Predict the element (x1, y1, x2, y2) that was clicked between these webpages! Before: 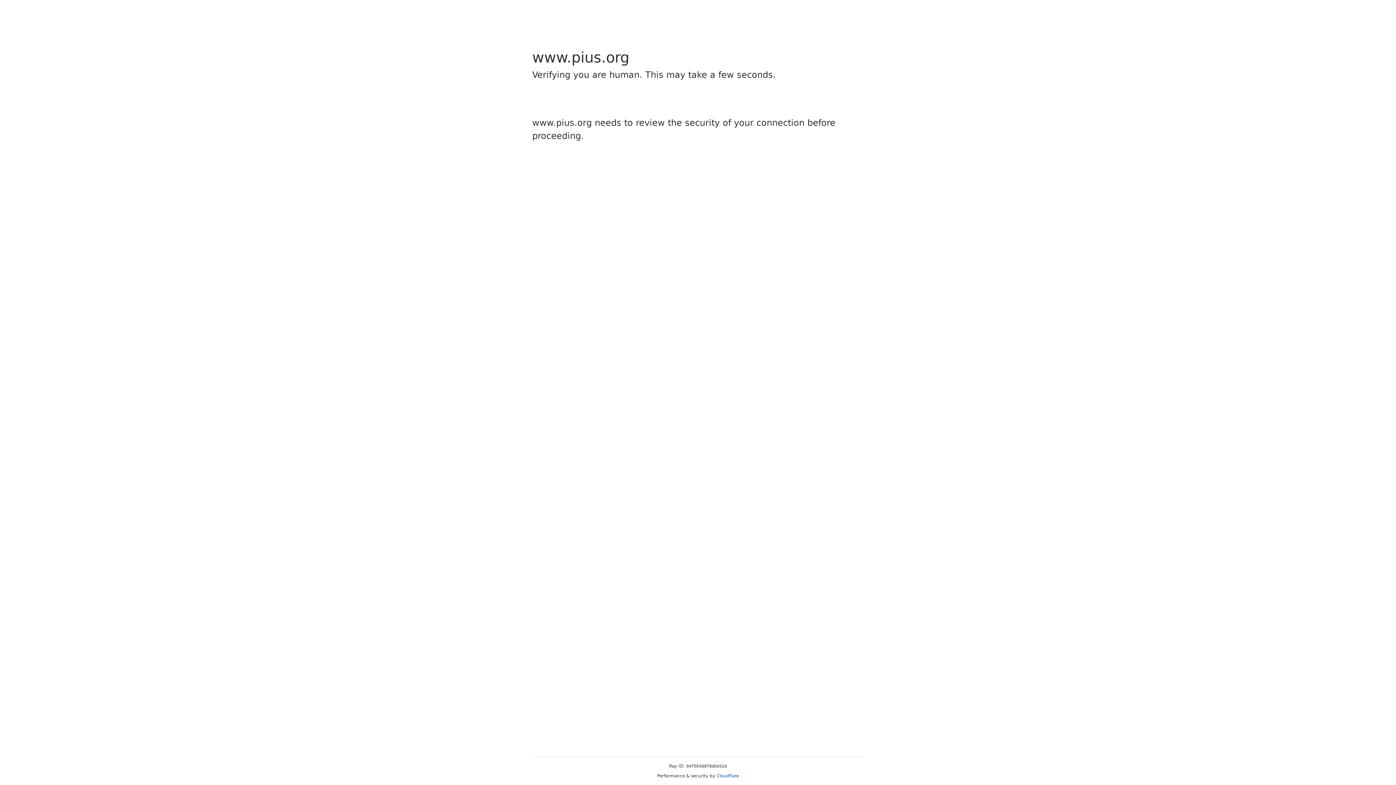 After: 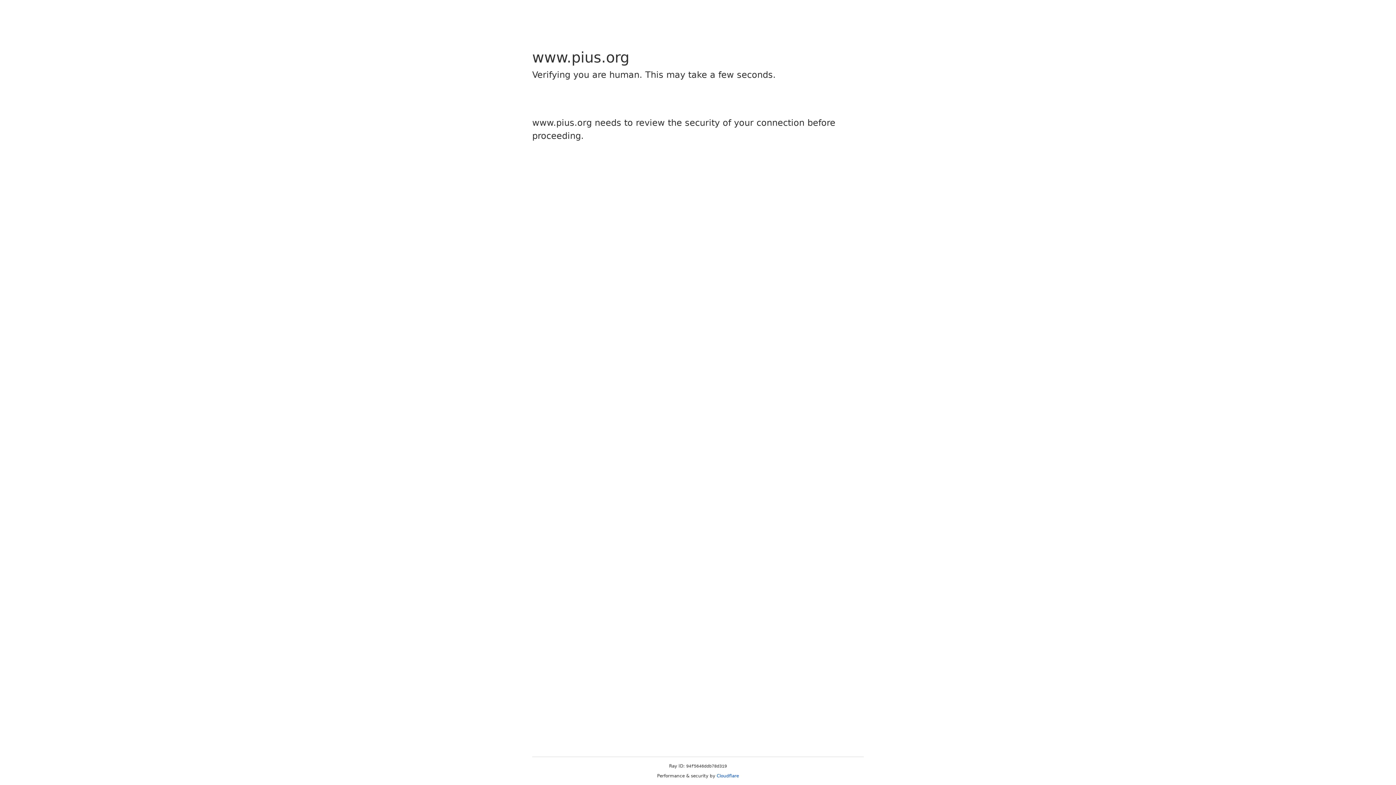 Action: label: Cloudflare bbox: (716, 773, 739, 778)